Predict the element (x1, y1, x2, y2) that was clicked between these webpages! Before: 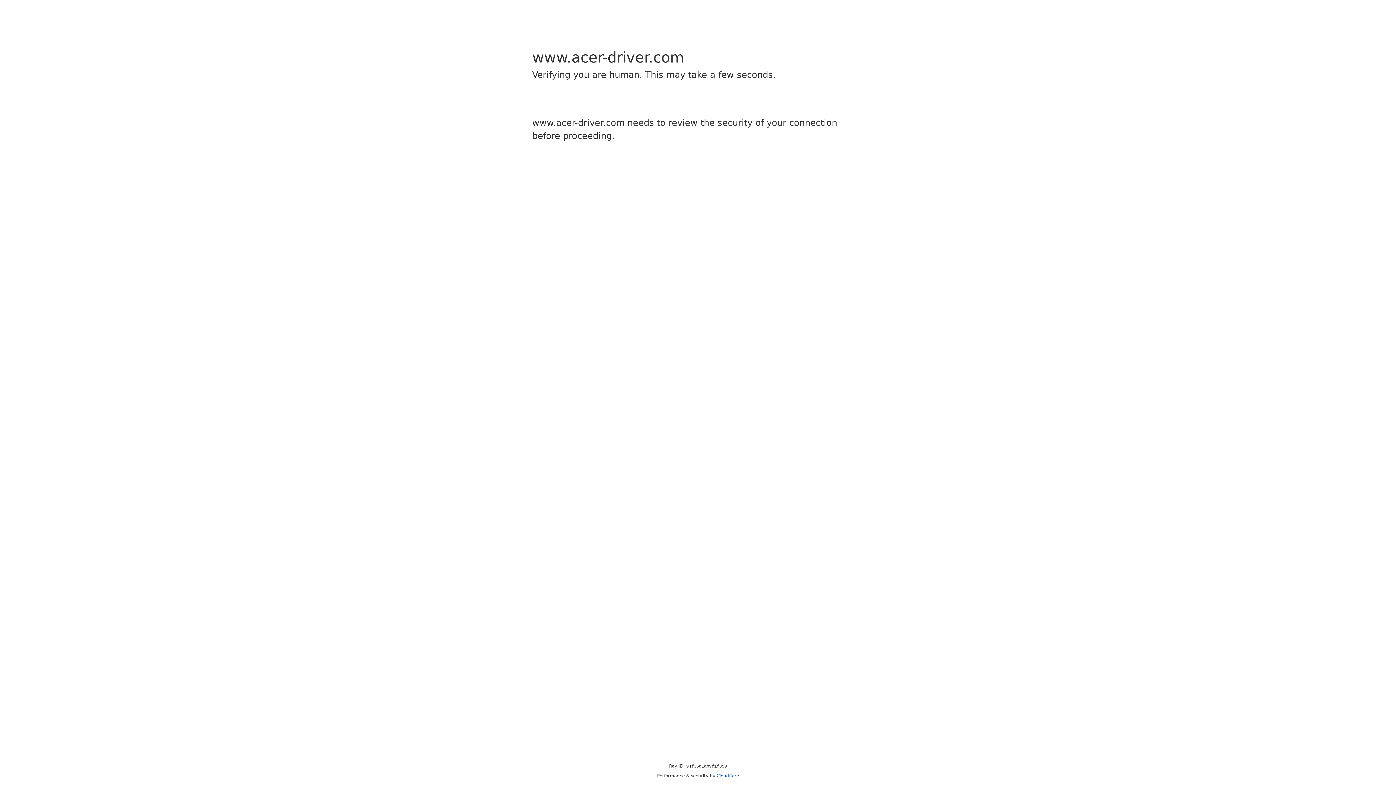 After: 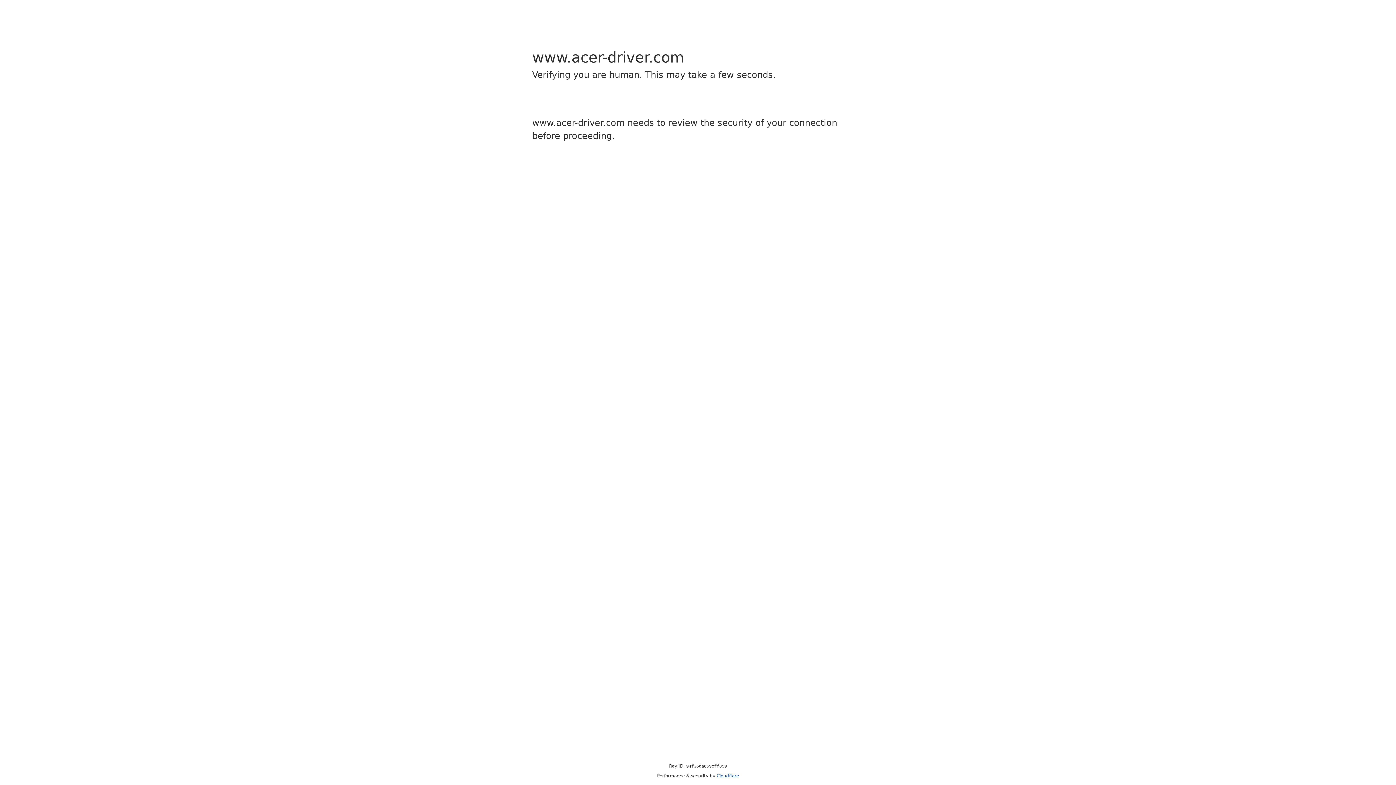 Action: label: Cloudflare bbox: (716, 773, 739, 778)